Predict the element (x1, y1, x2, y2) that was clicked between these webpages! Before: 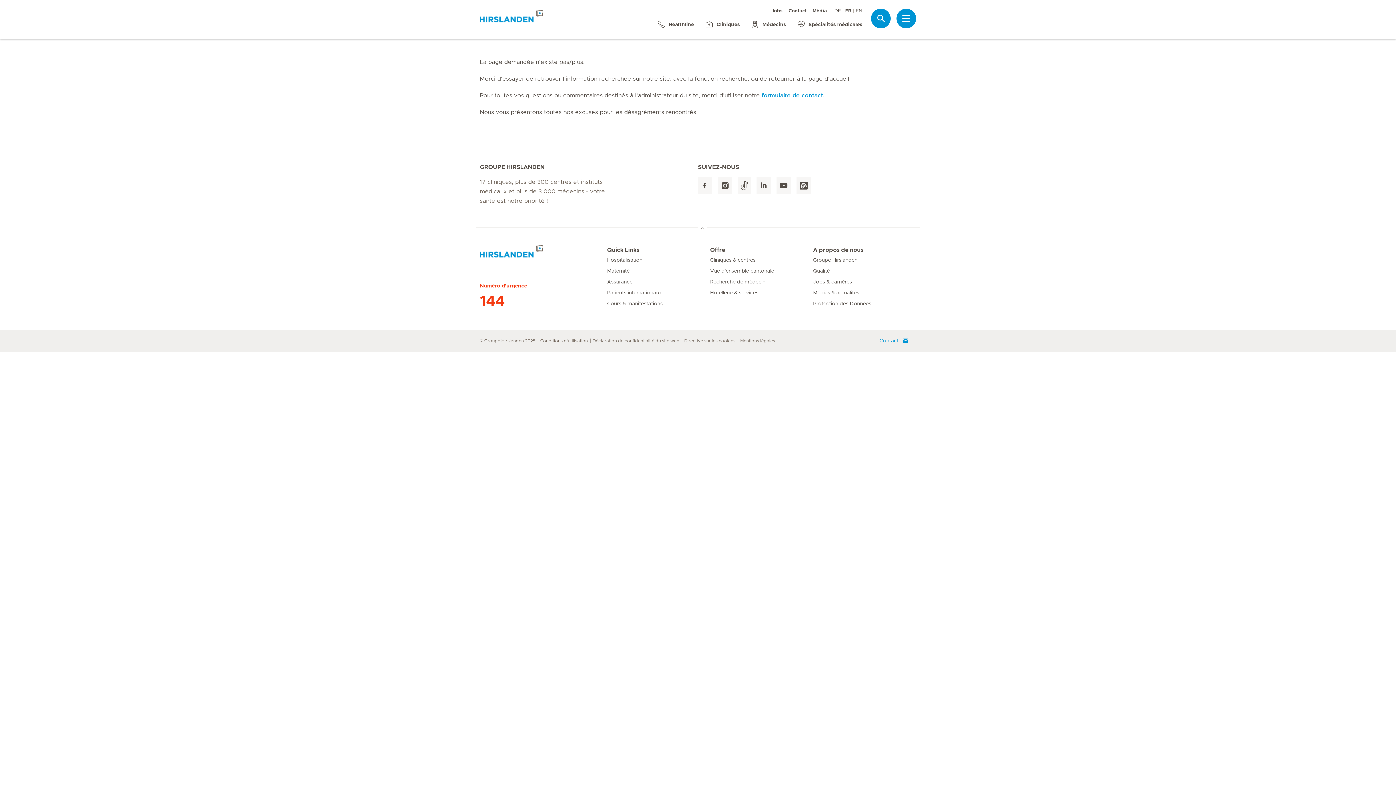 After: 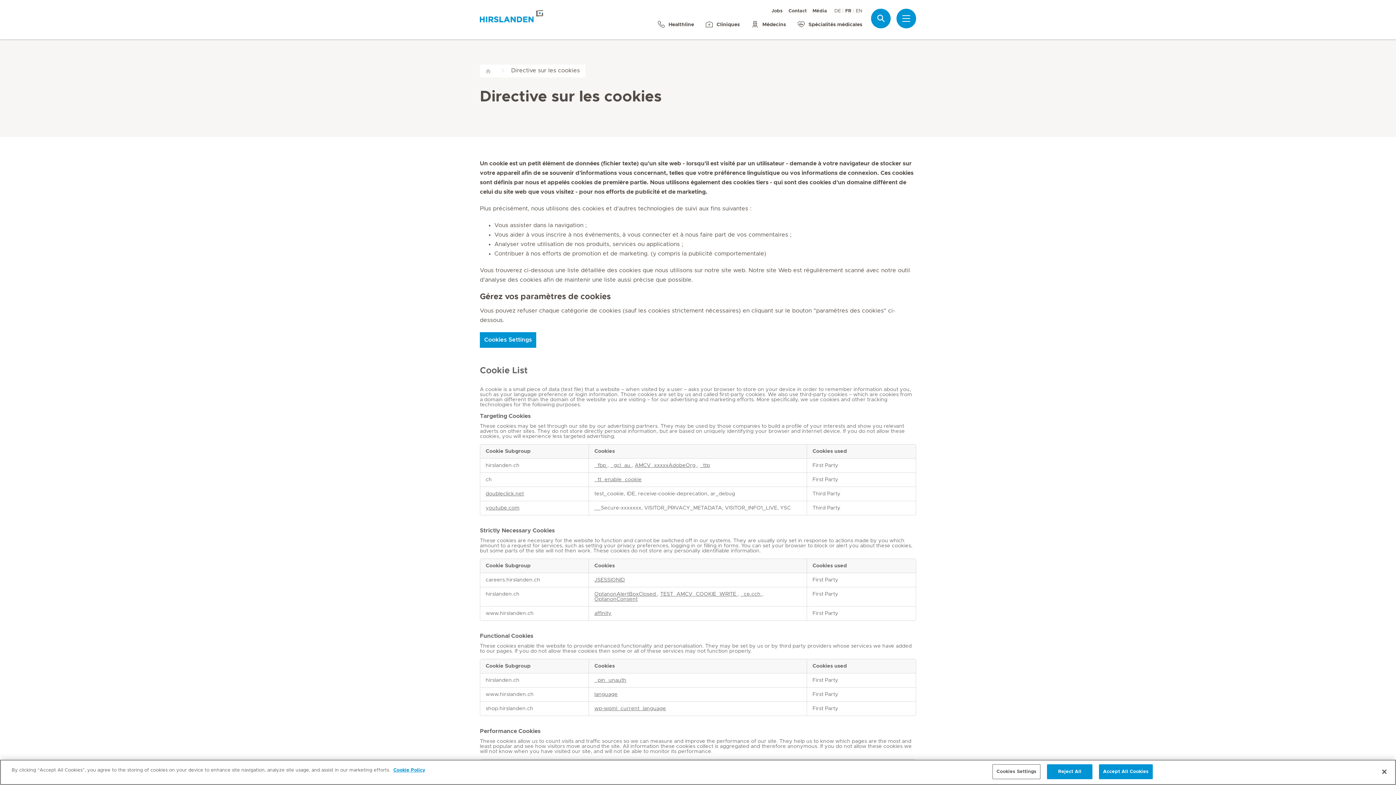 Action: label: Directive sur les cookies bbox: (684, 338, 735, 343)